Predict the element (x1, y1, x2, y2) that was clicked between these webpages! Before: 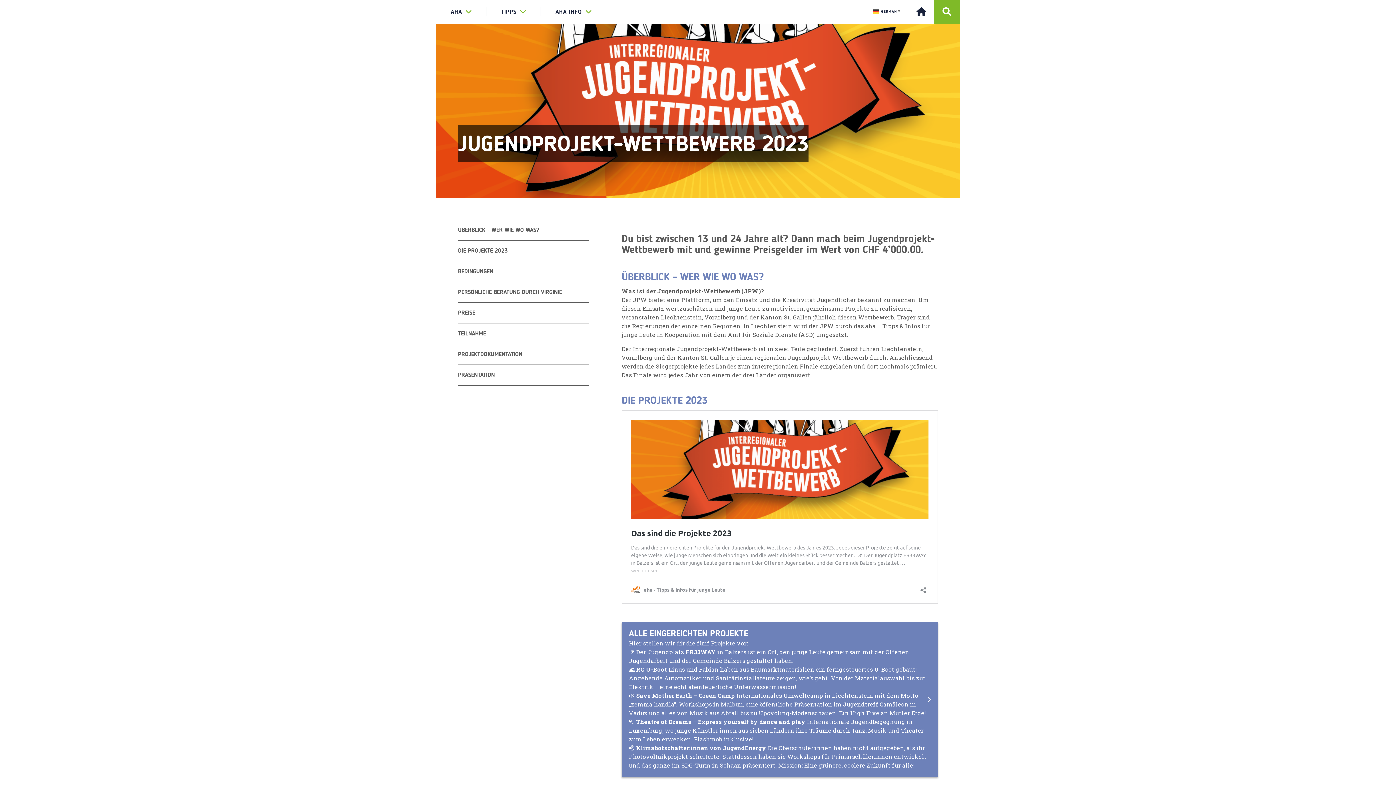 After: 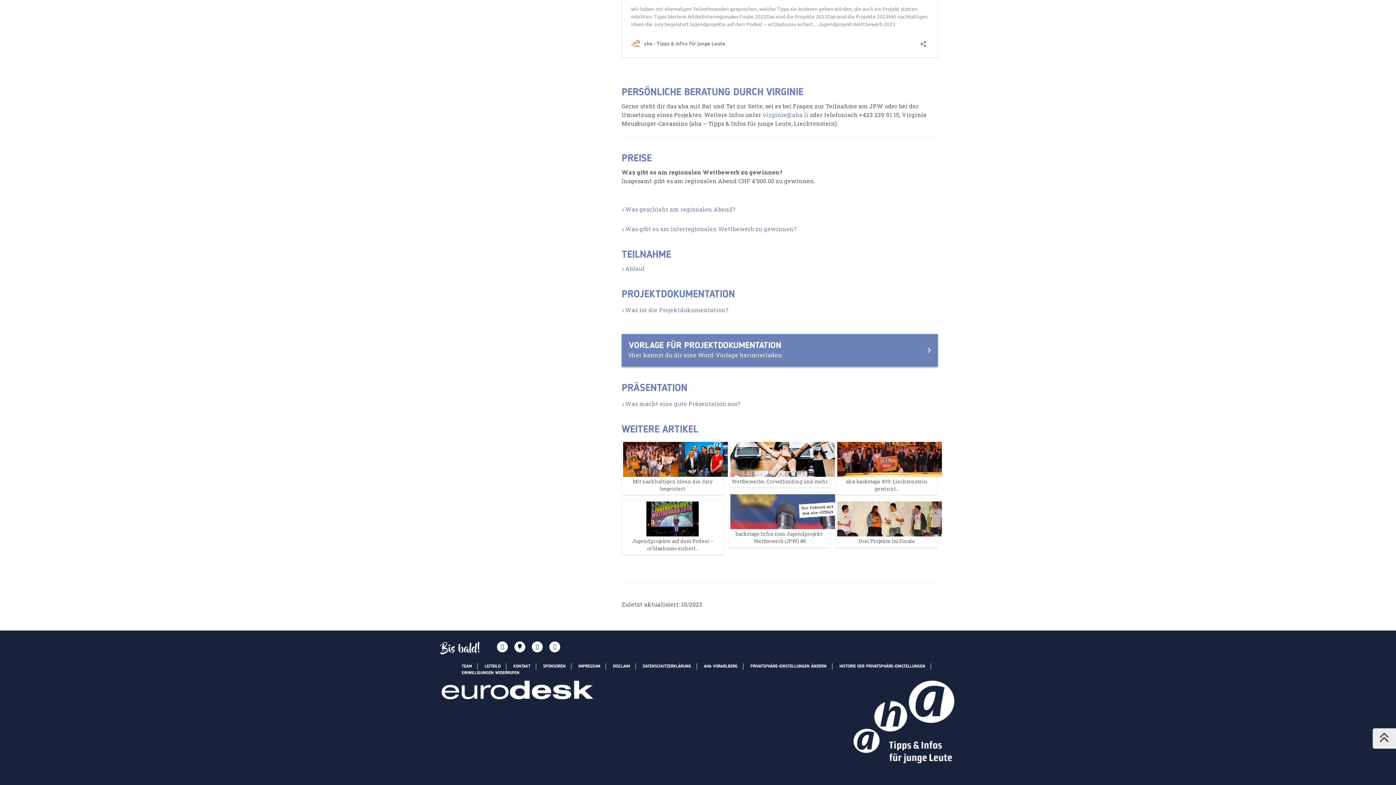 Action: label: PRÄSENTATION bbox: (458, 372, 494, 378)